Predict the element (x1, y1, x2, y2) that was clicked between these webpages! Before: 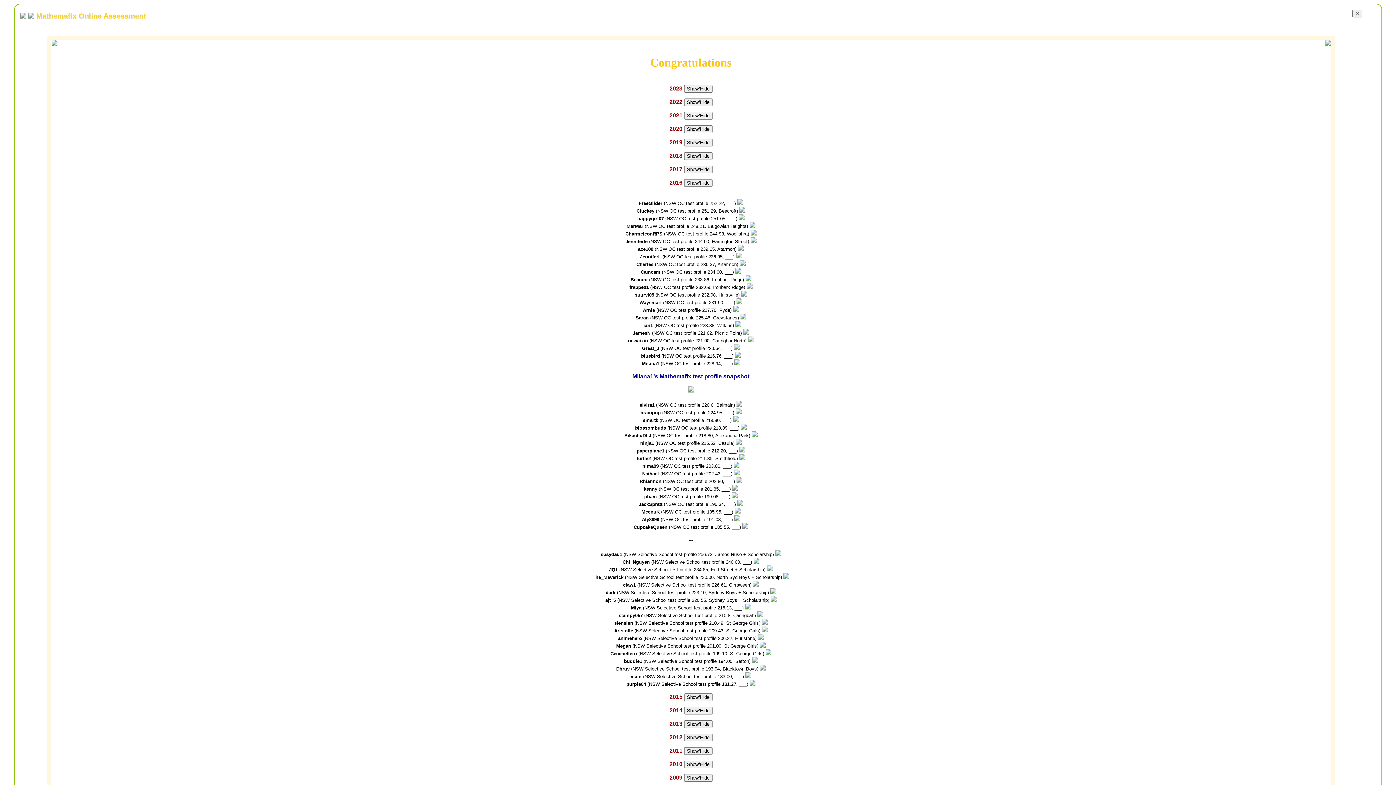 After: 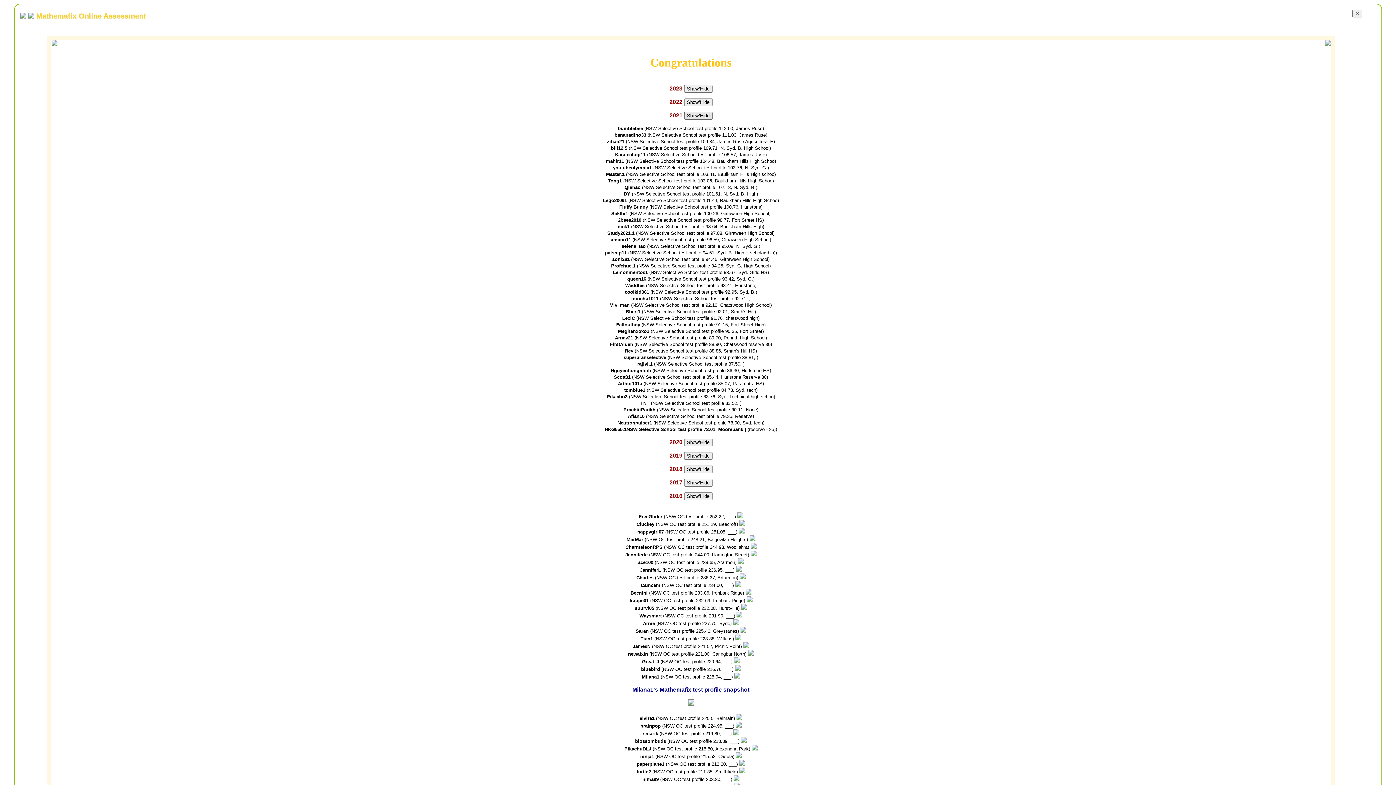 Action: label: Show/Hide bbox: (684, 112, 712, 119)